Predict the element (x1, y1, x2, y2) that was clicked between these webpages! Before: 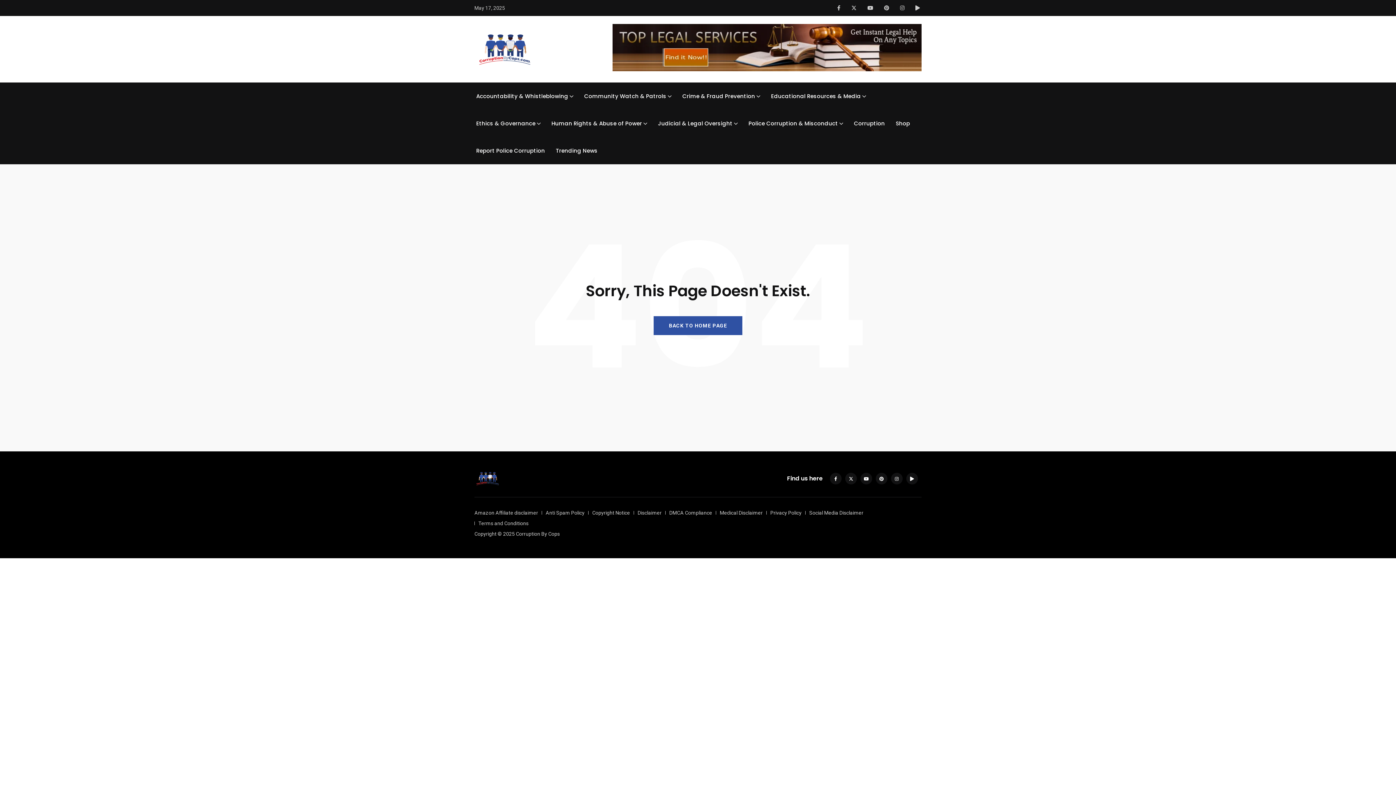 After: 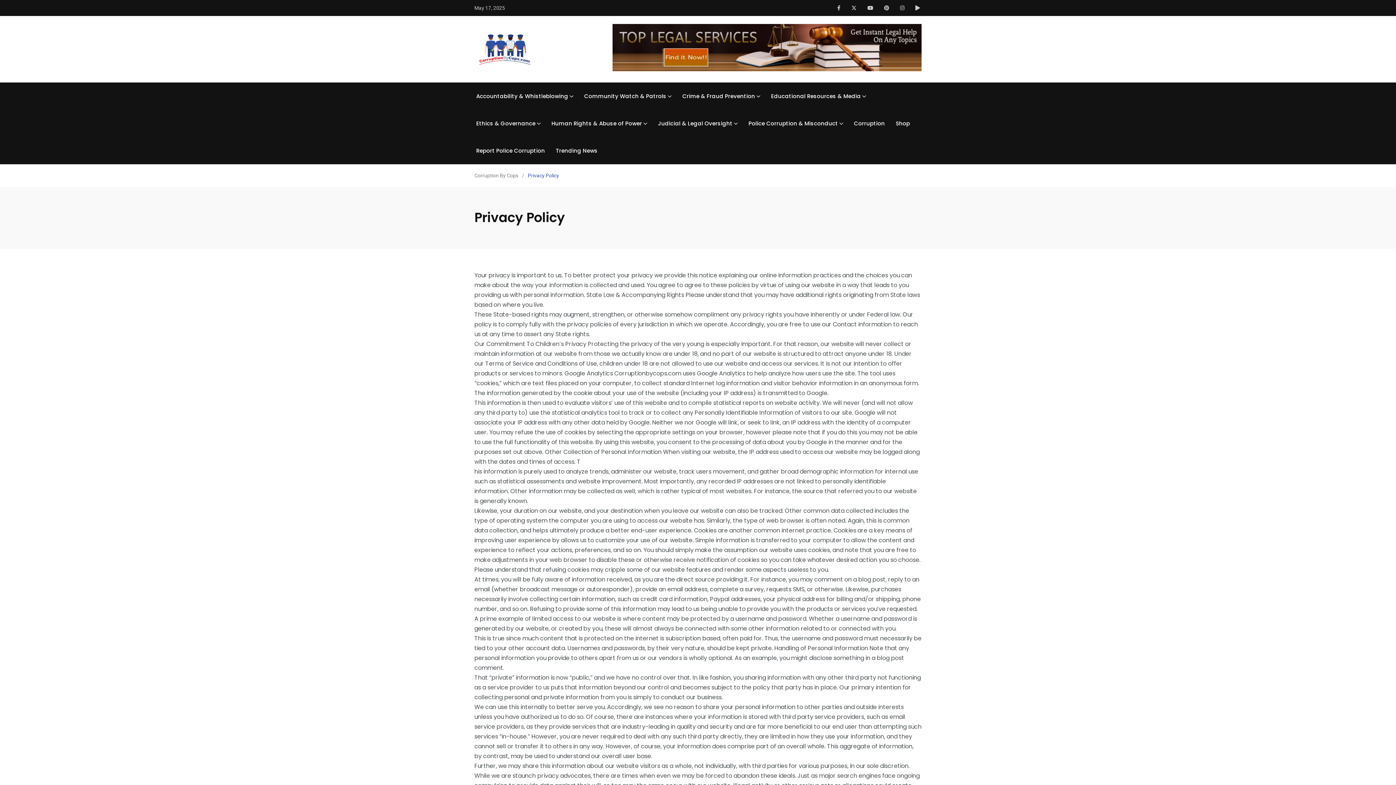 Action: label: Privacy Policy bbox: (770, 510, 801, 515)